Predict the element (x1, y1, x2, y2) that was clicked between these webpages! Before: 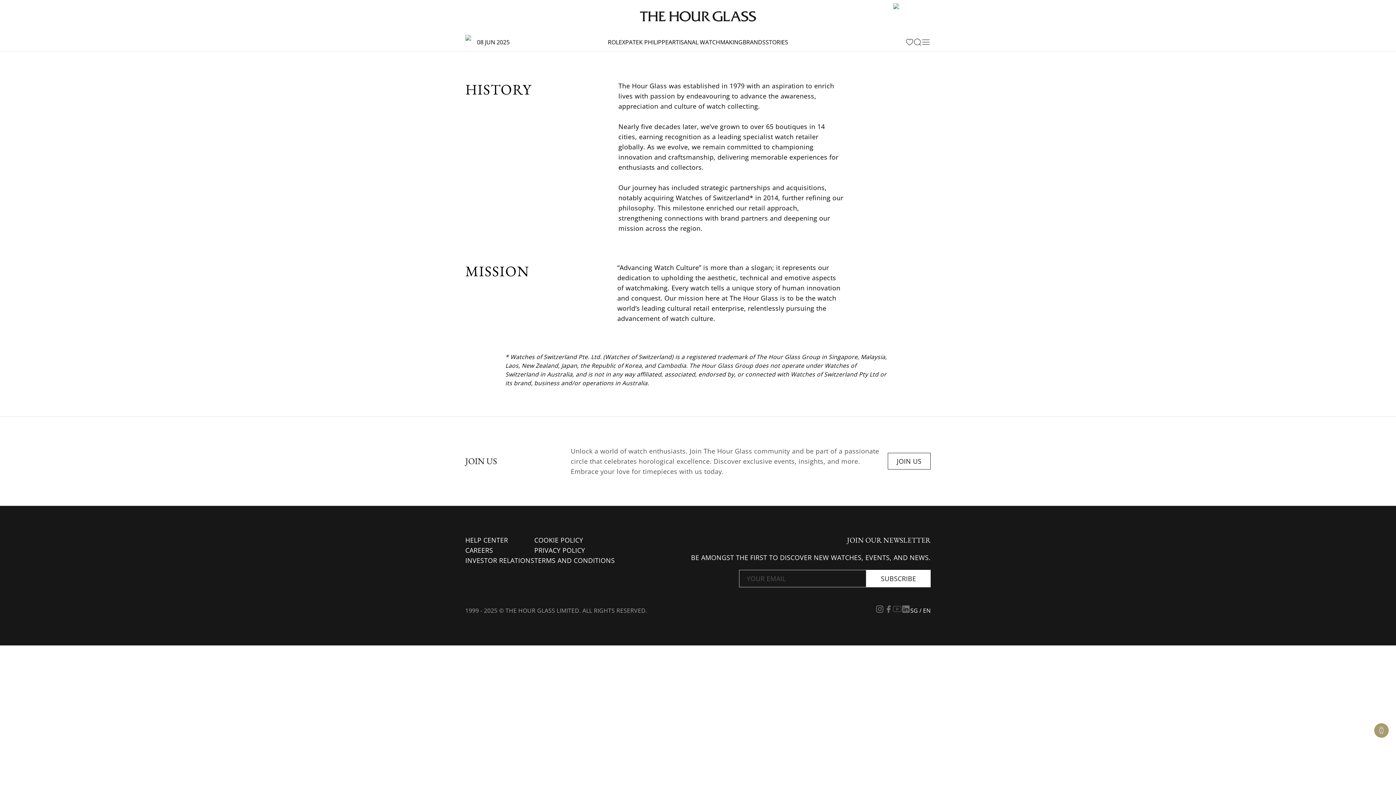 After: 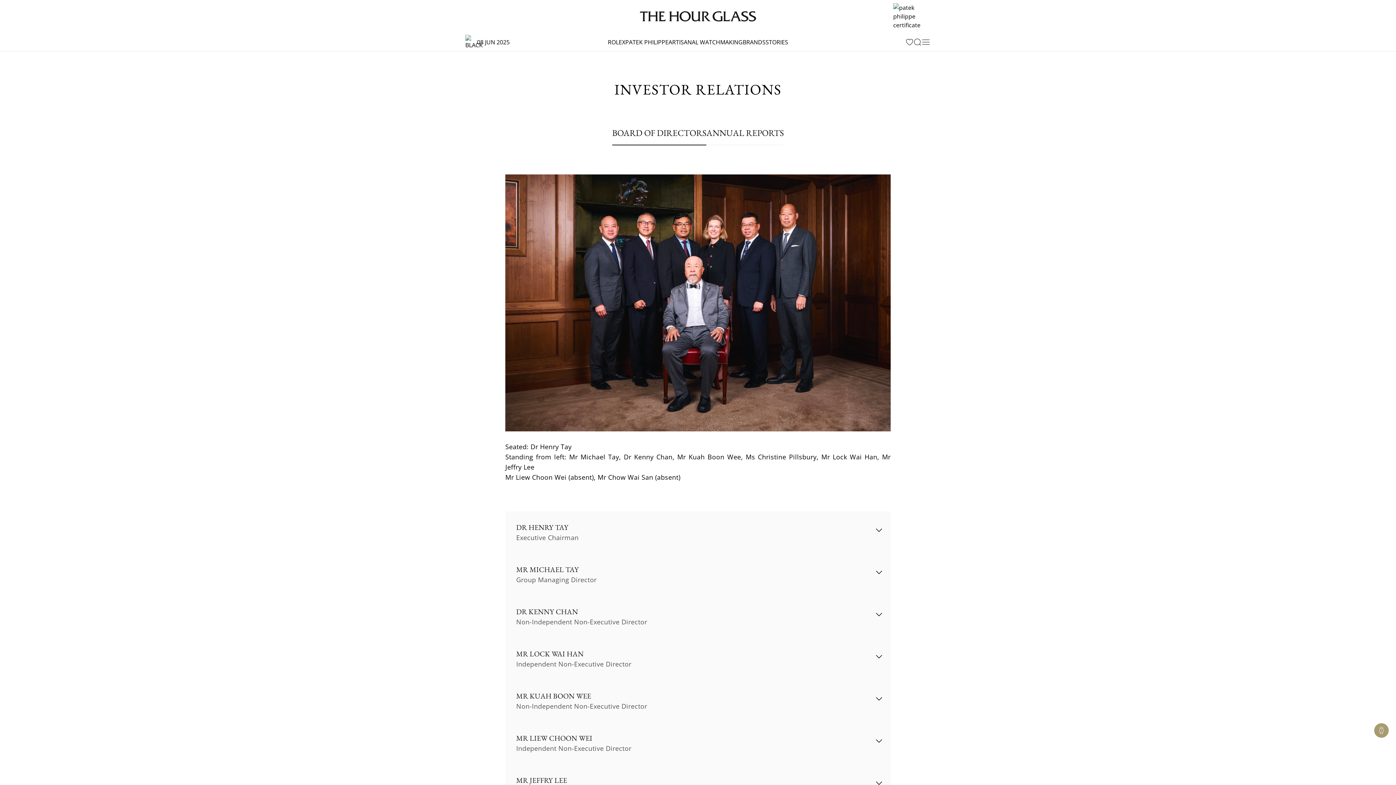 Action: label: INVESTOR RELATIONS bbox: (465, 556, 534, 565)